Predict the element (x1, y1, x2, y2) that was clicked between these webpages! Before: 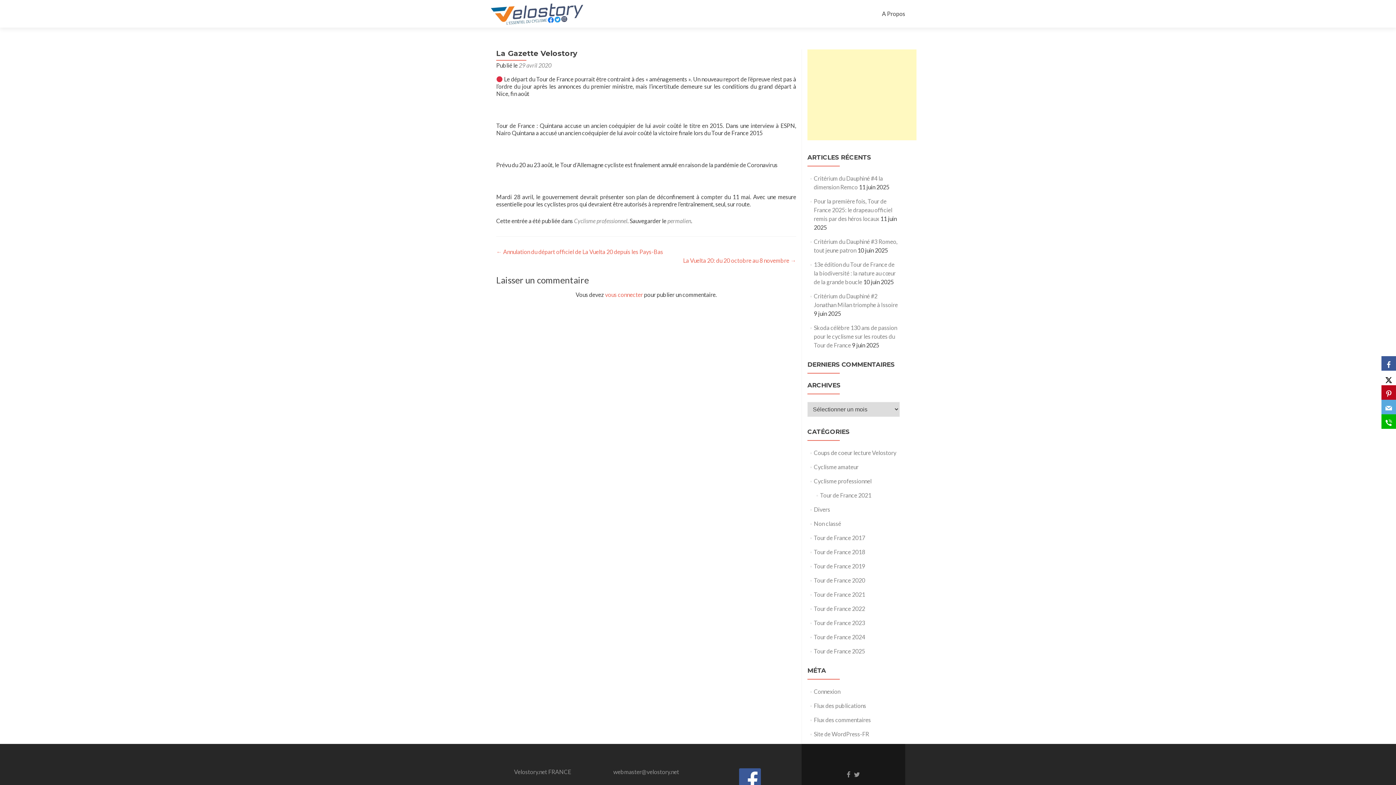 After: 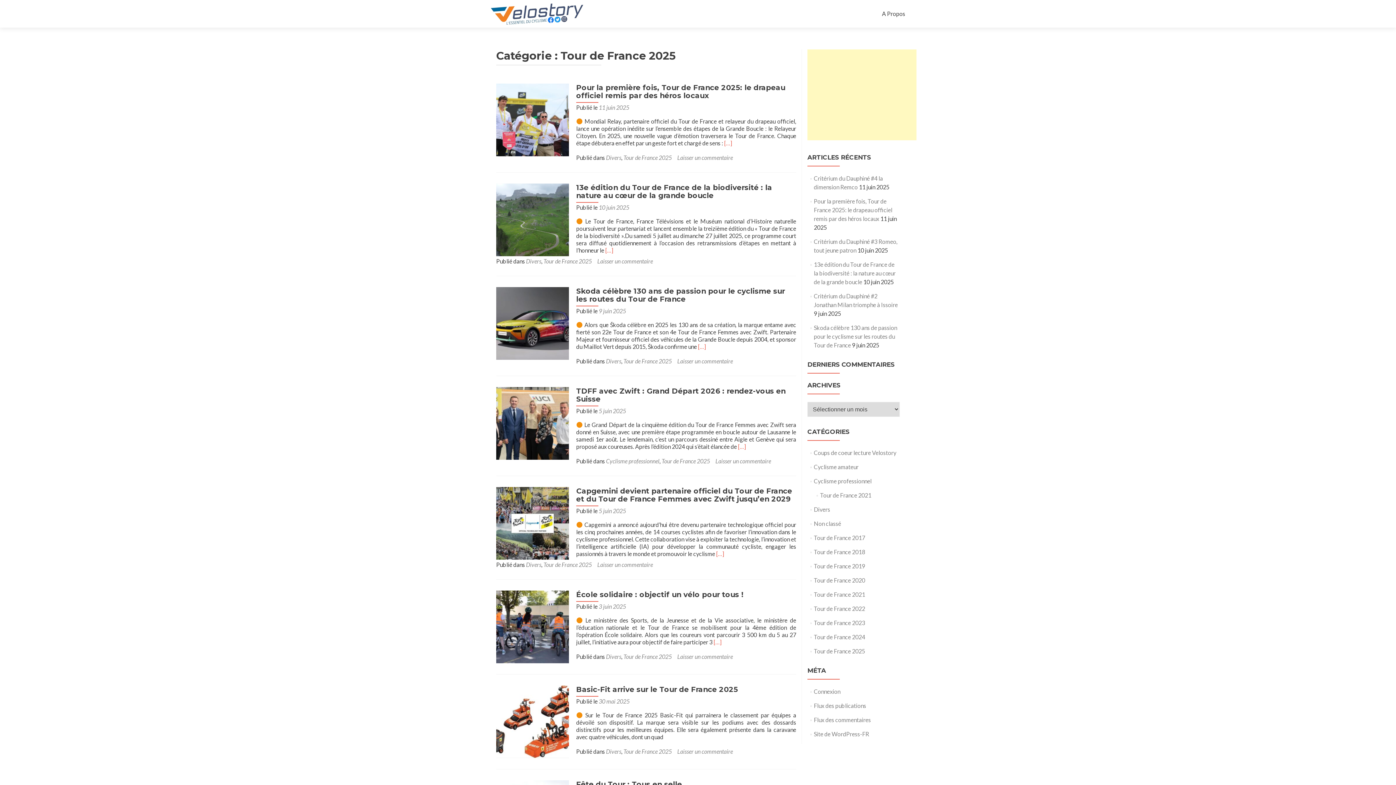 Action: label: Tour de France 2025 bbox: (814, 648, 865, 654)